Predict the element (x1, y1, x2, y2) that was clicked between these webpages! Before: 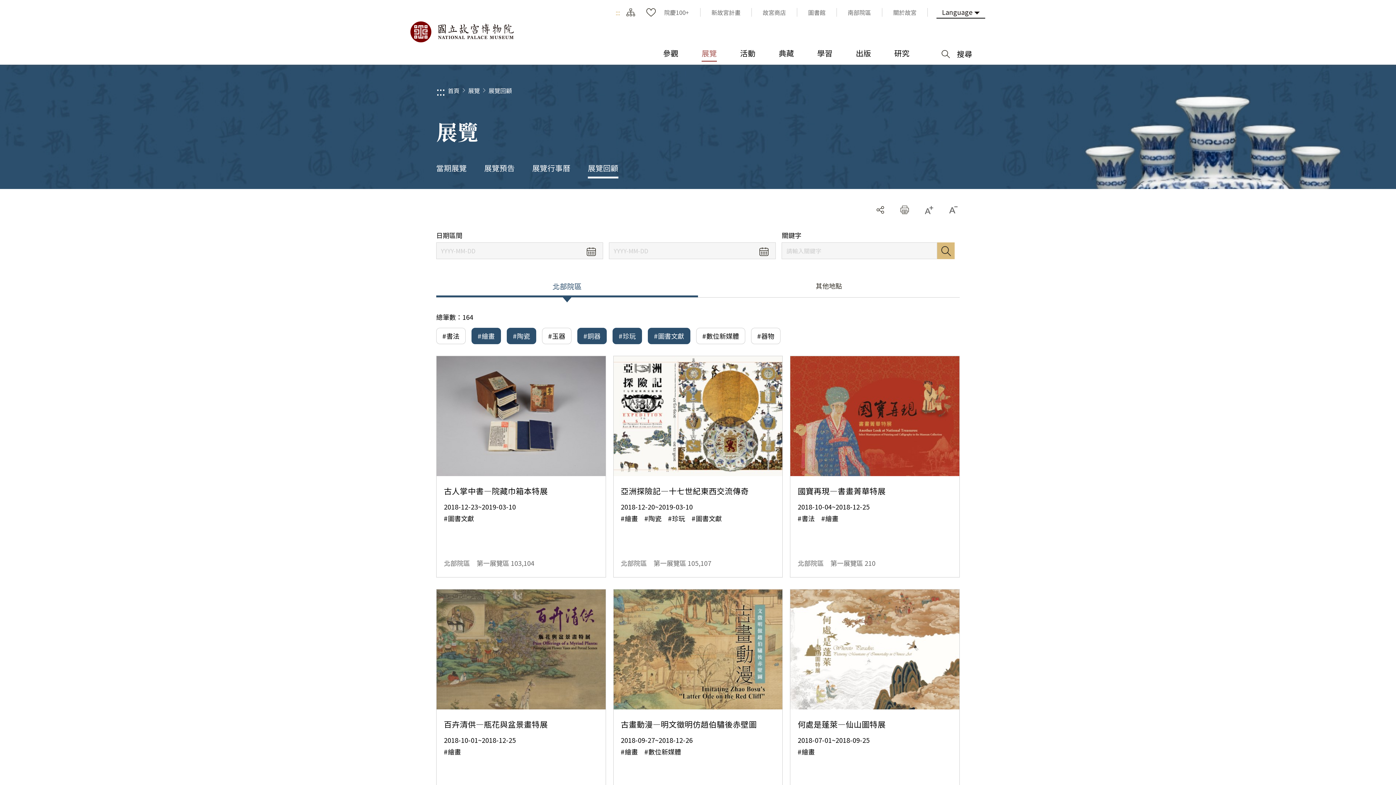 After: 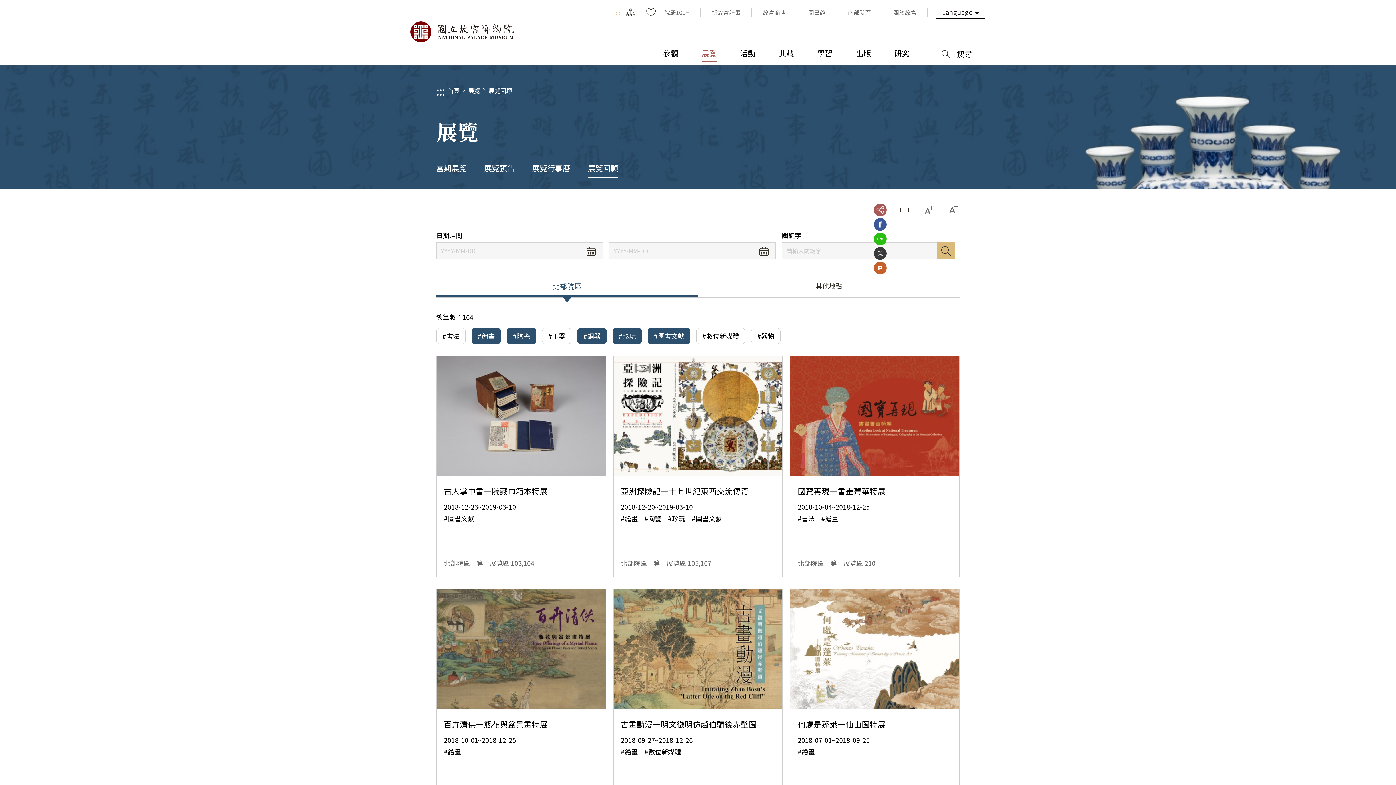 Action: label: 分享 bbox: (874, 203, 886, 216)